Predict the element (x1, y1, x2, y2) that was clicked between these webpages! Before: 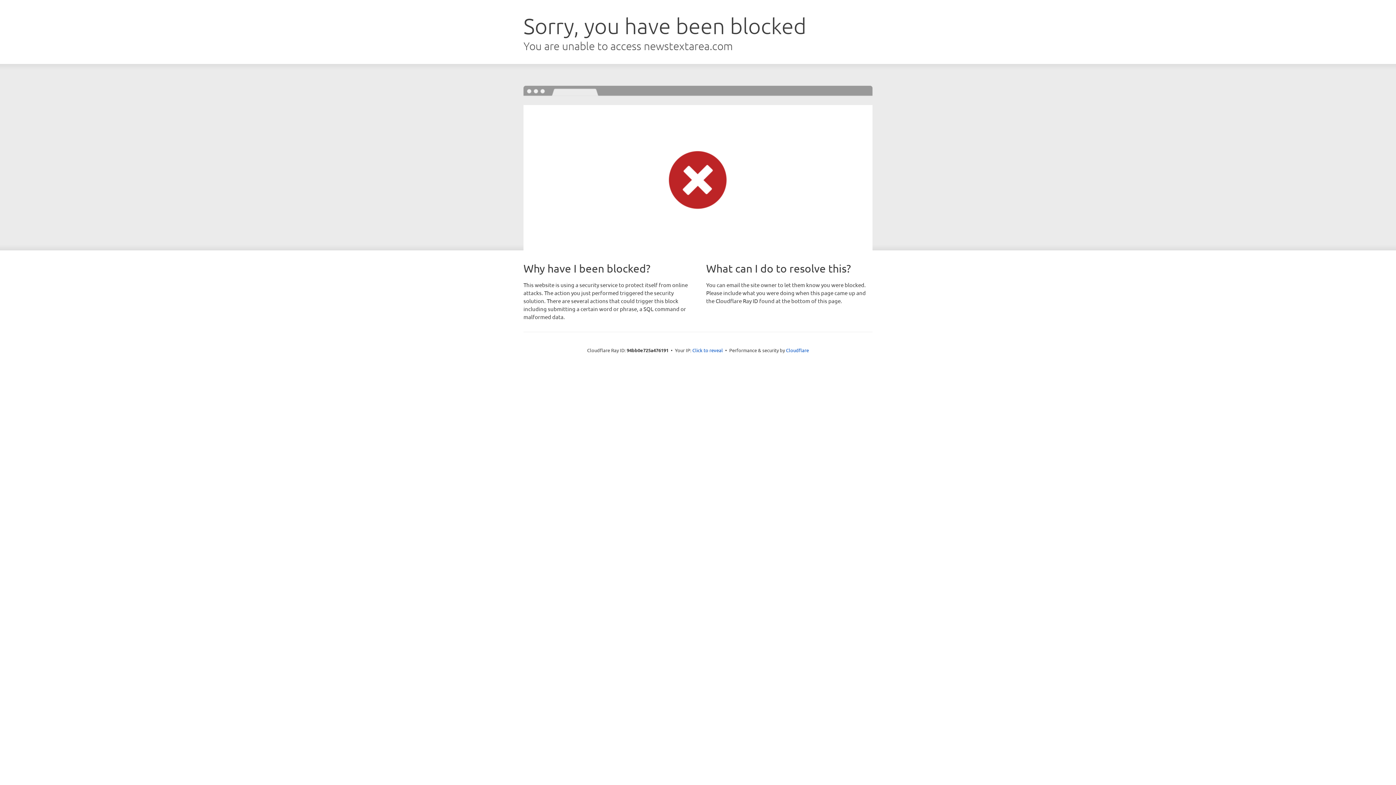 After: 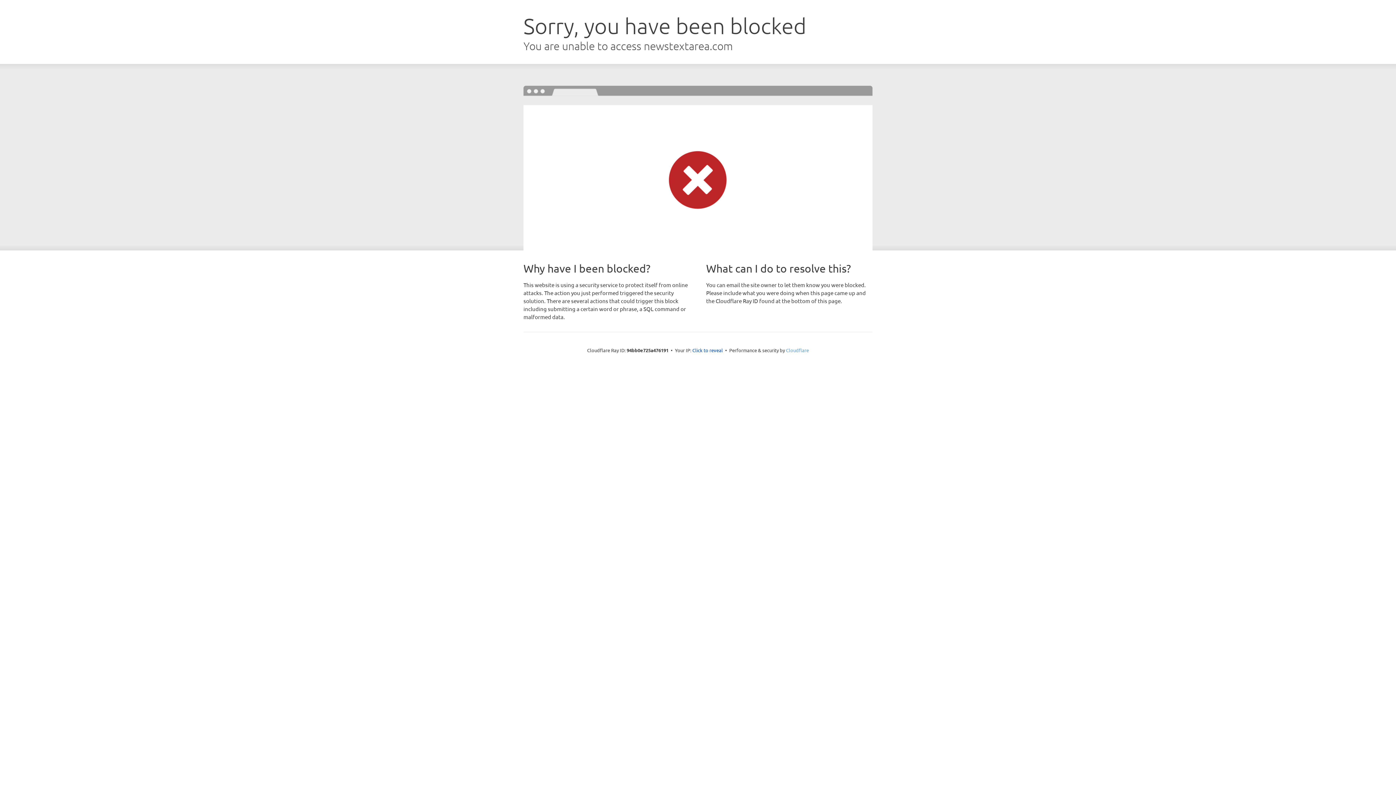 Action: label: Cloudflare bbox: (786, 347, 809, 353)